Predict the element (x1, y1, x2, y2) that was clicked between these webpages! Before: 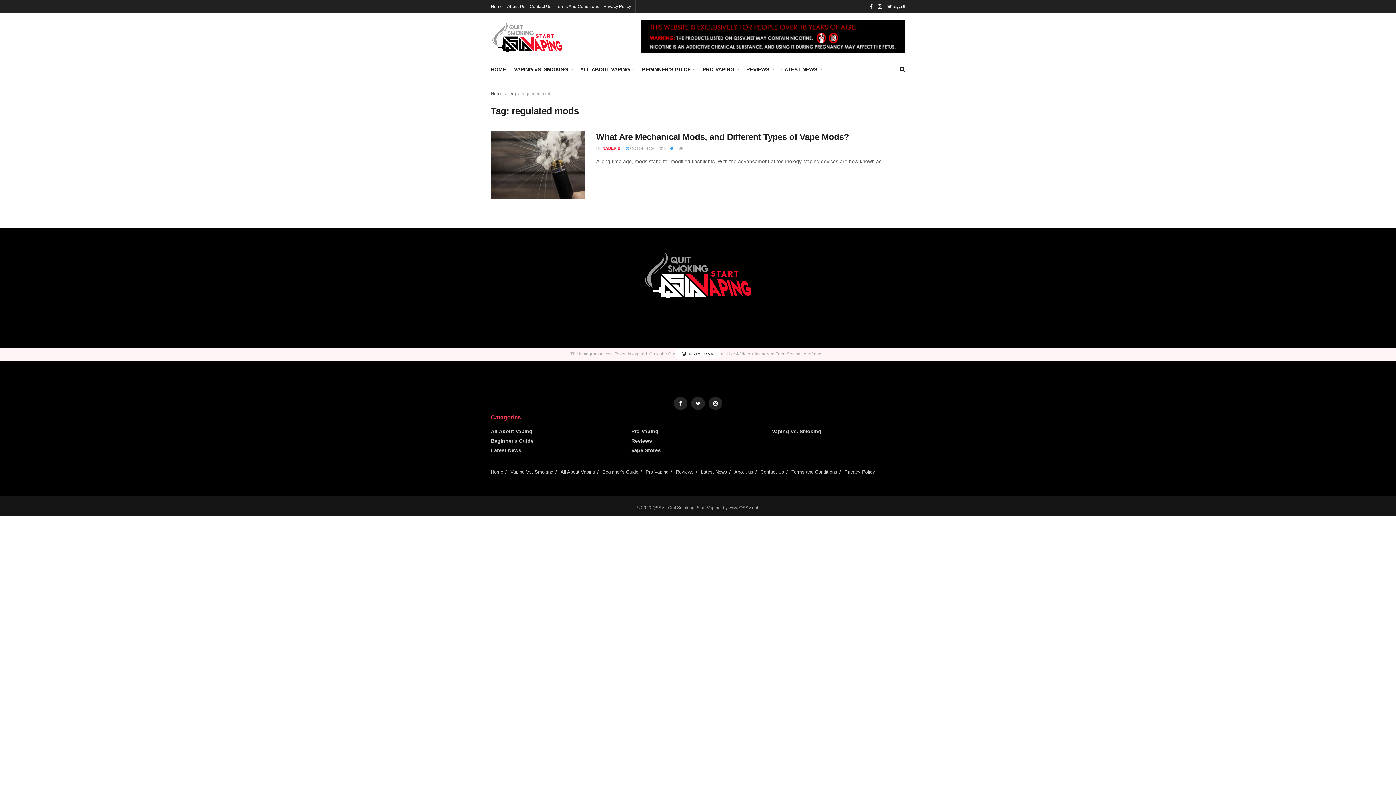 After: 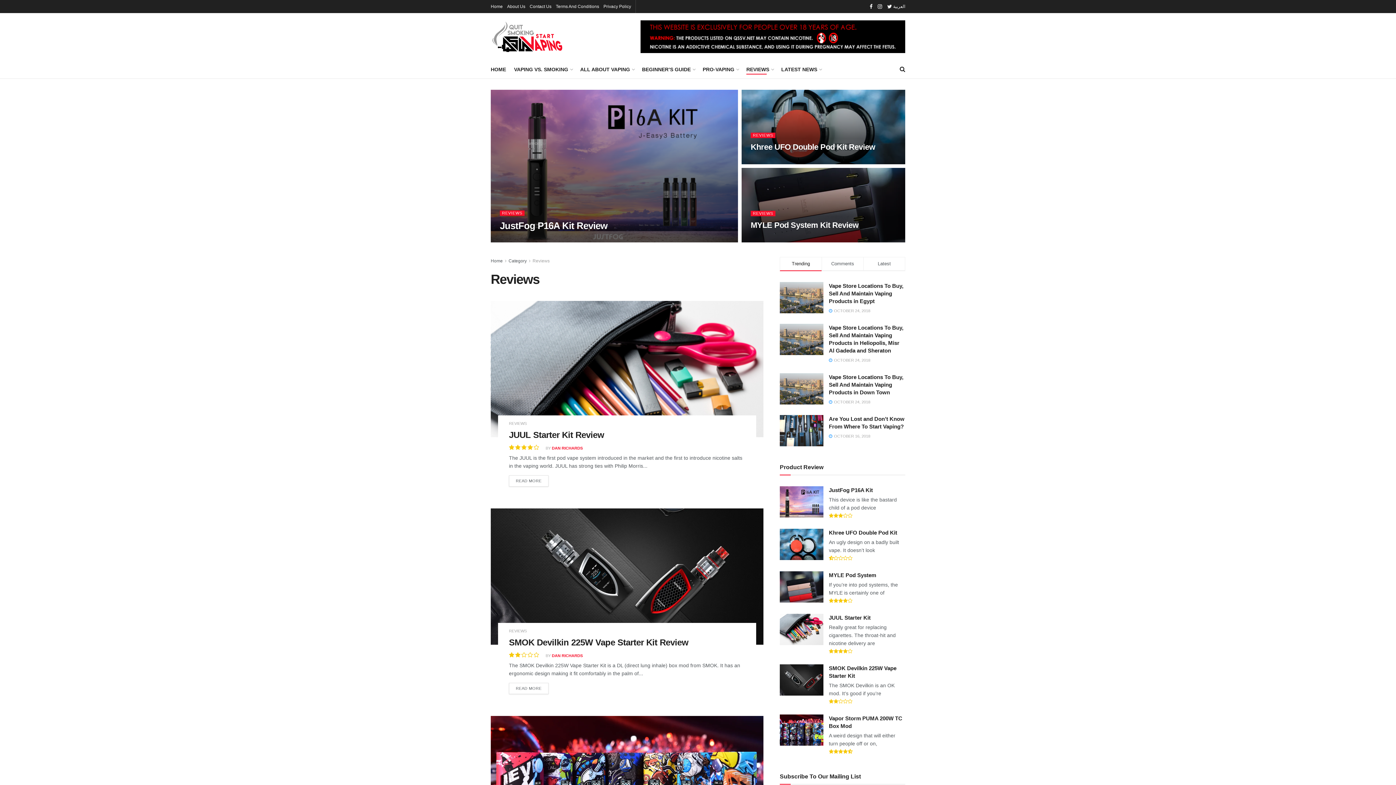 Action: label: Reviews bbox: (631, 438, 652, 443)